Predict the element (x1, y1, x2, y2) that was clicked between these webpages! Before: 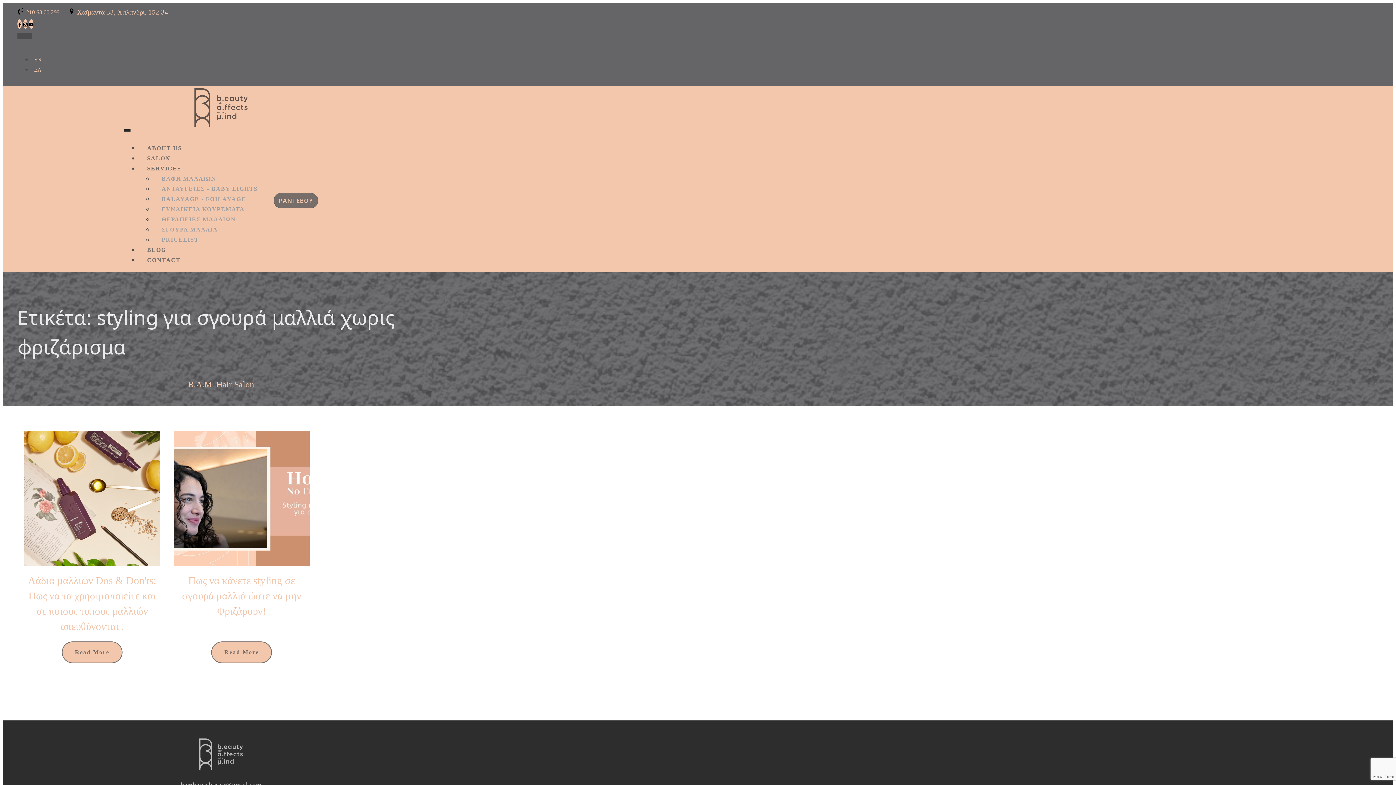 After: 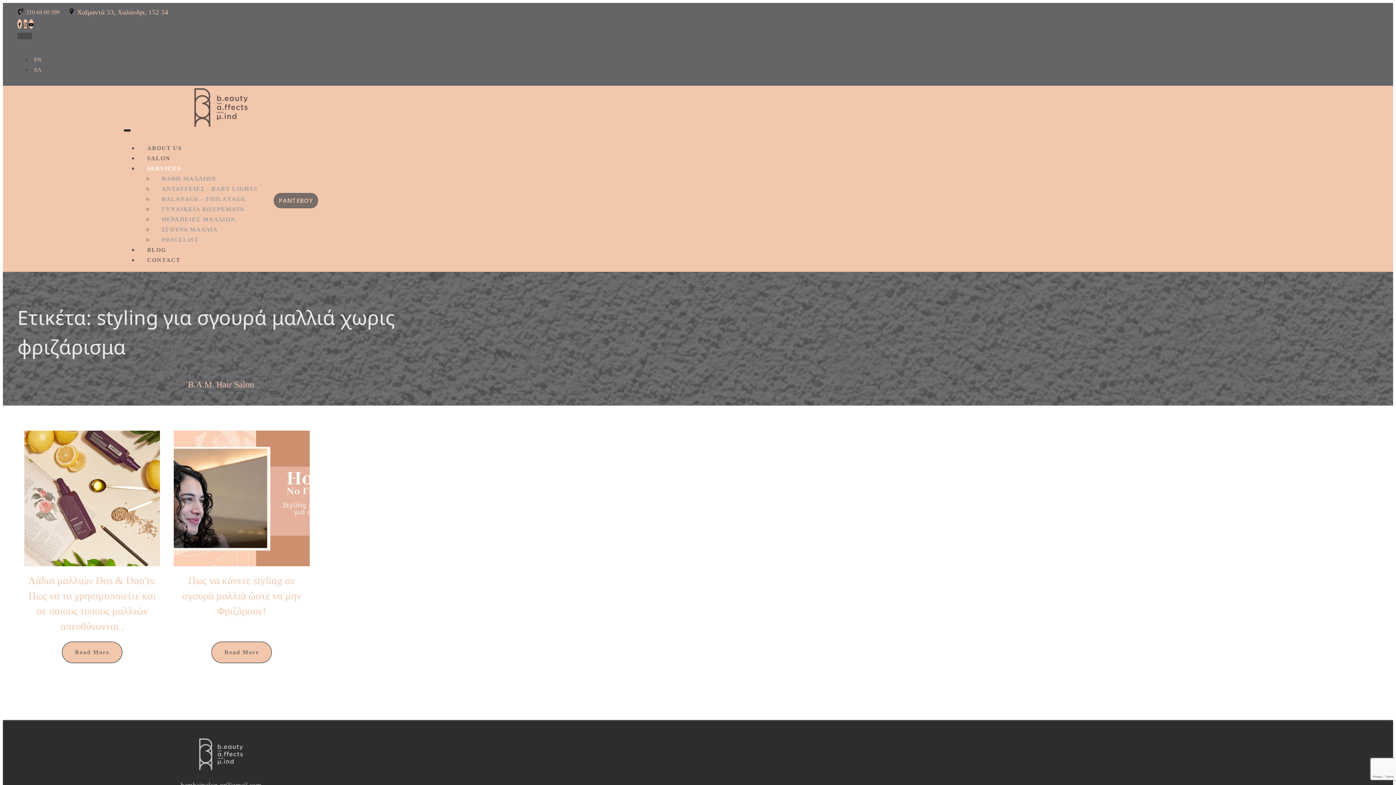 Action: bbox: (138, 154, 190, 182) label: SERVICES